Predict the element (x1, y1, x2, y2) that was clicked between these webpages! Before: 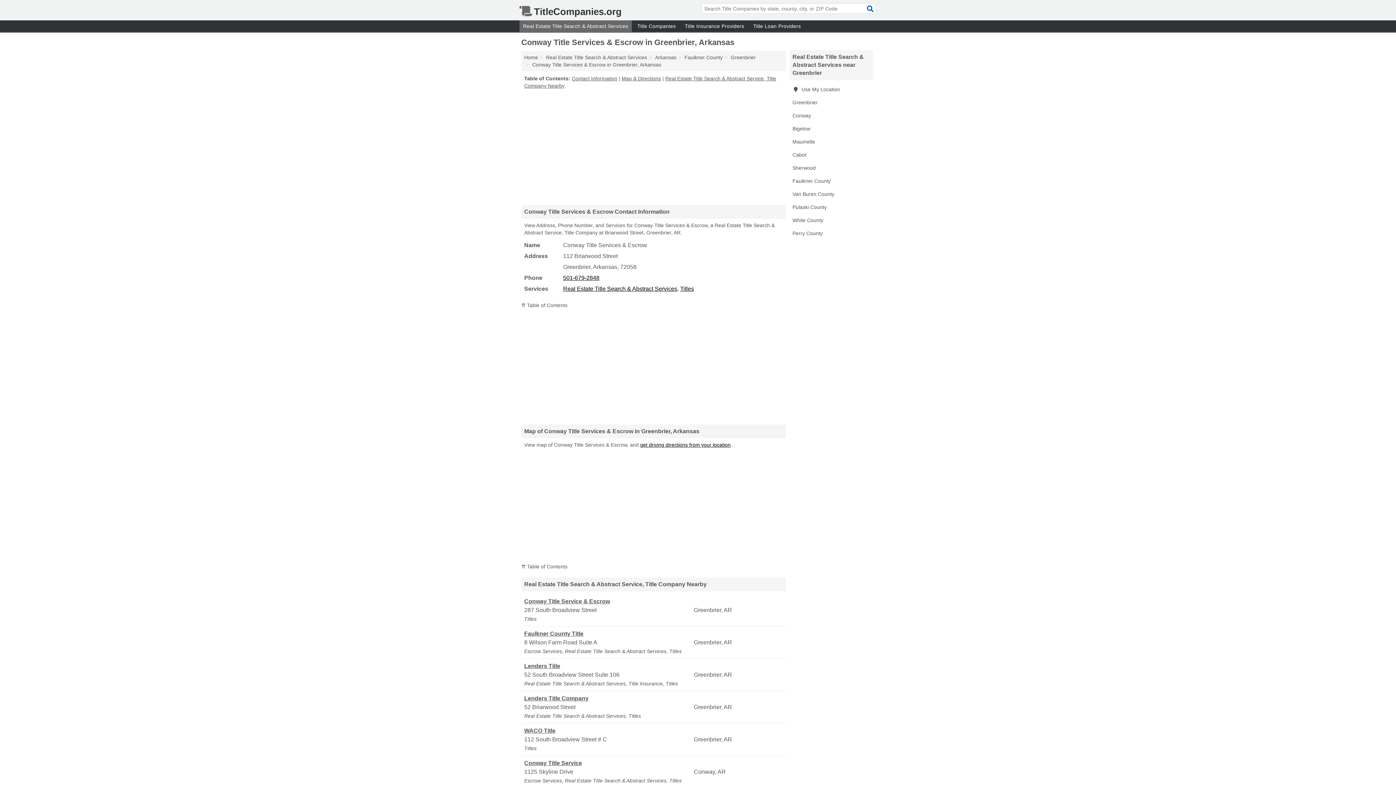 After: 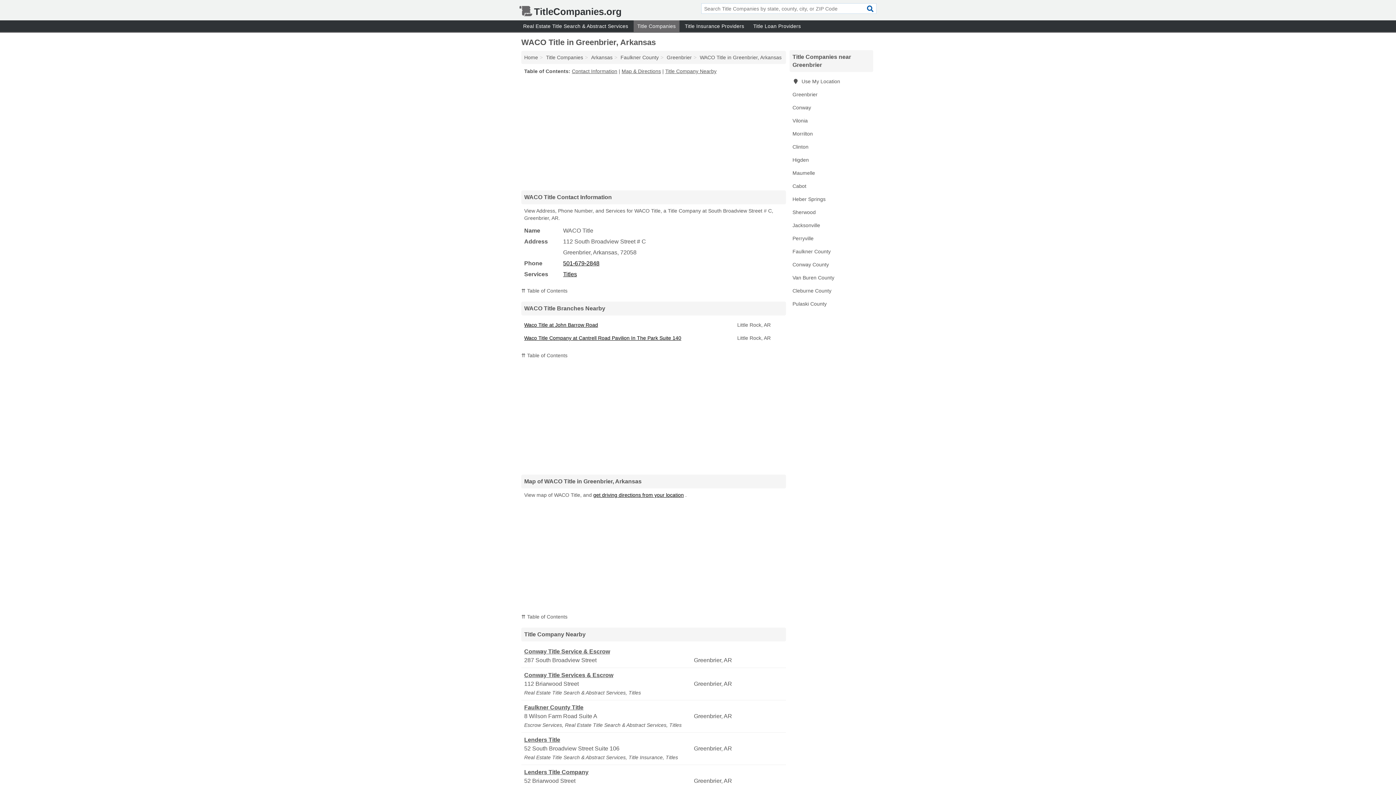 Action: label: WACO Title bbox: (524, 726, 692, 735)